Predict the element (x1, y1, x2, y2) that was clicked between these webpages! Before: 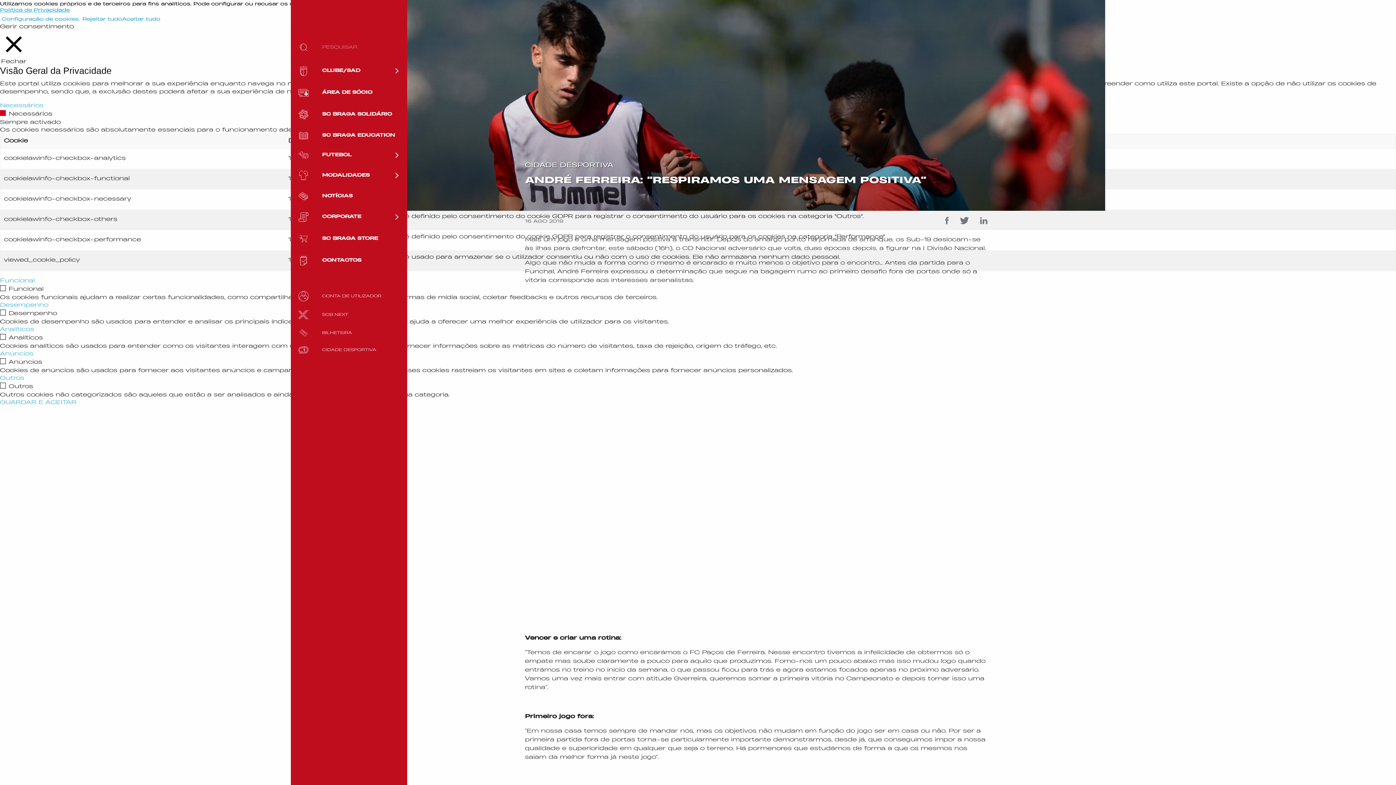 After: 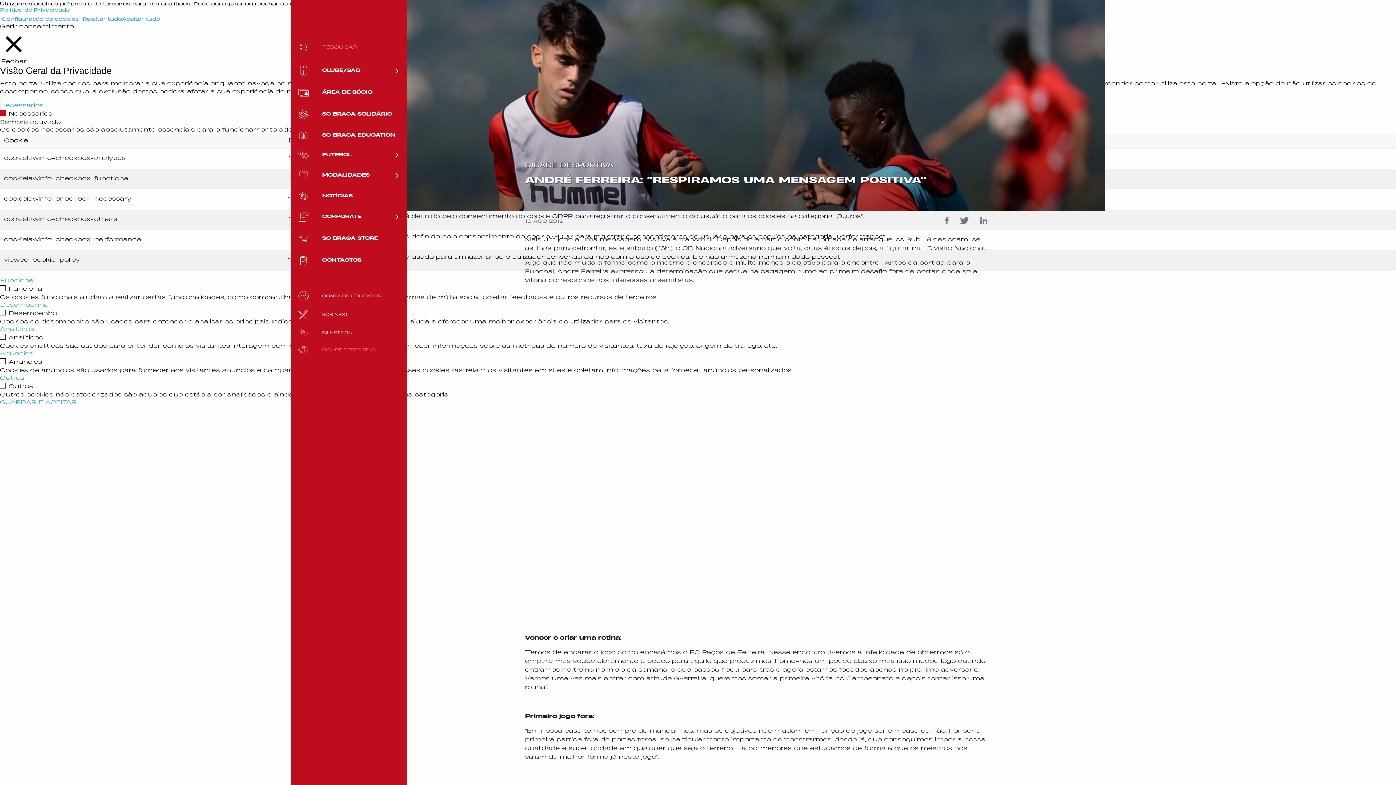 Action: bbox: (290, 346, 407, 353) label: 	CIDADE DESPORTIVA